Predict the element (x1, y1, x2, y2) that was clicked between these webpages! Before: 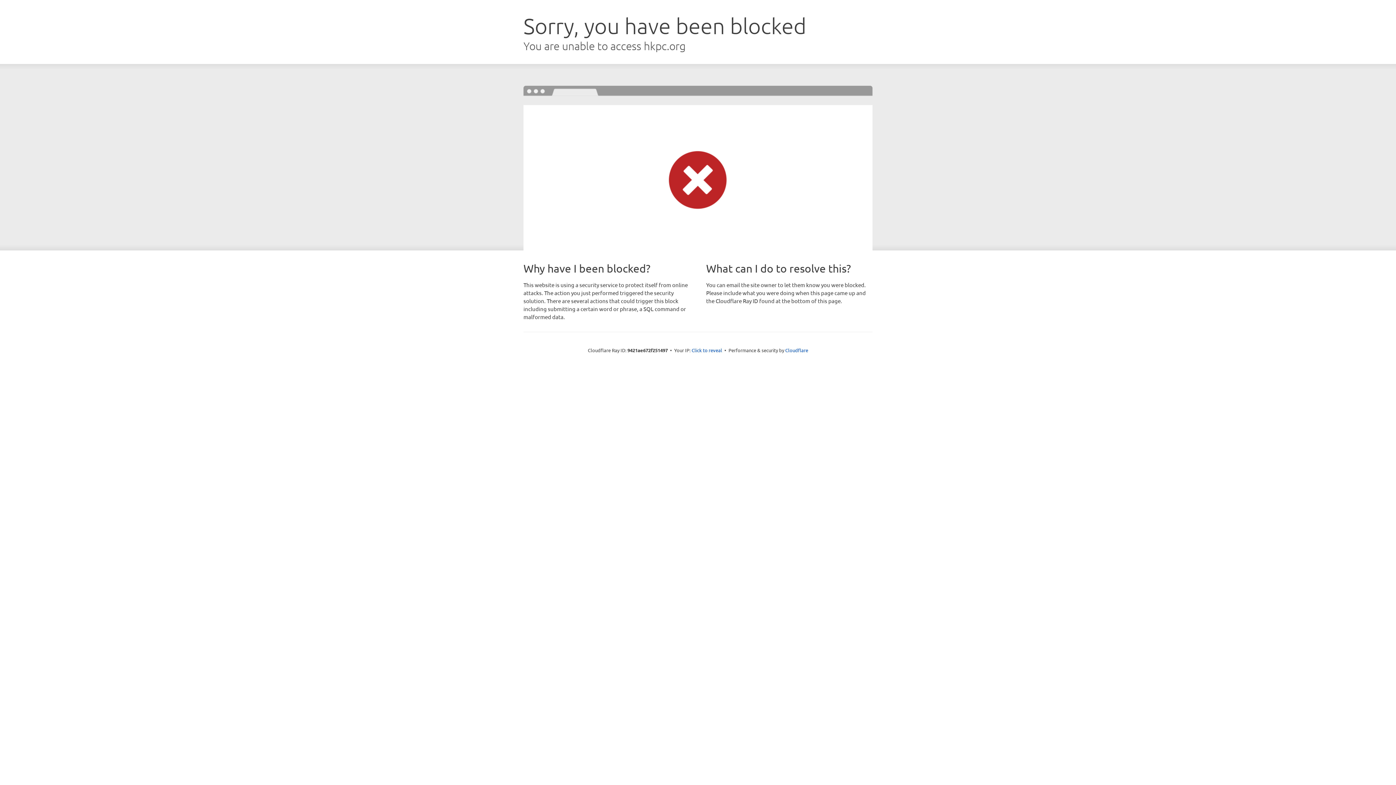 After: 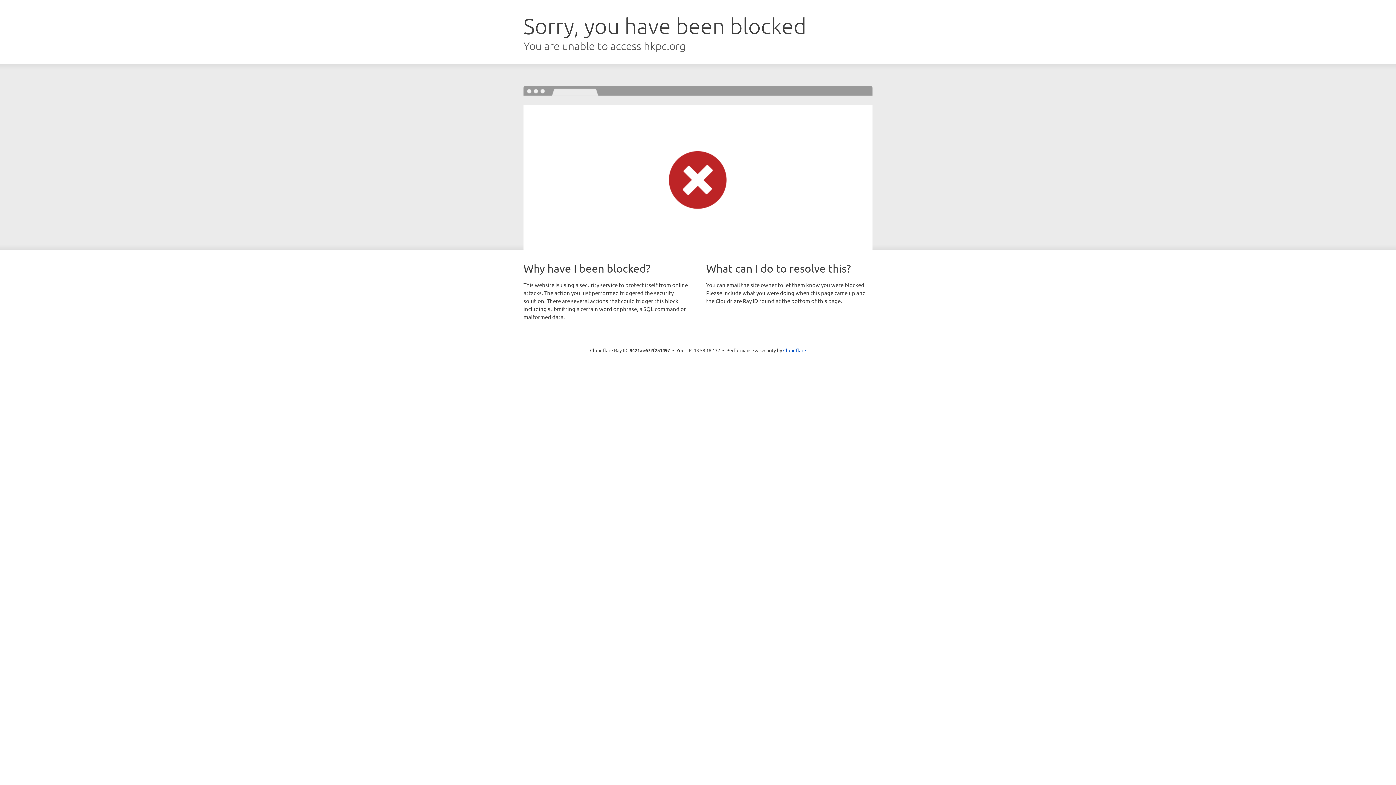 Action: bbox: (691, 346, 722, 353) label: Click to reveal